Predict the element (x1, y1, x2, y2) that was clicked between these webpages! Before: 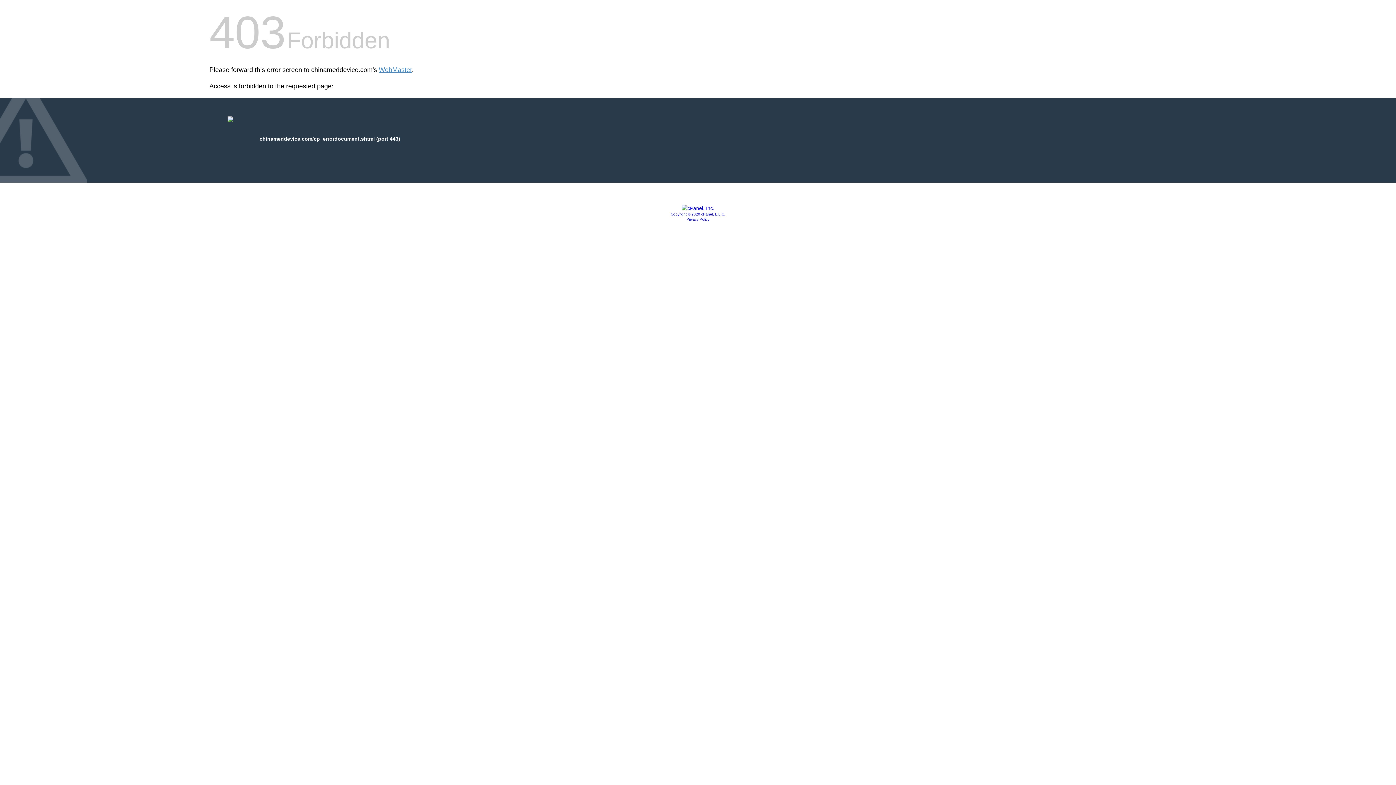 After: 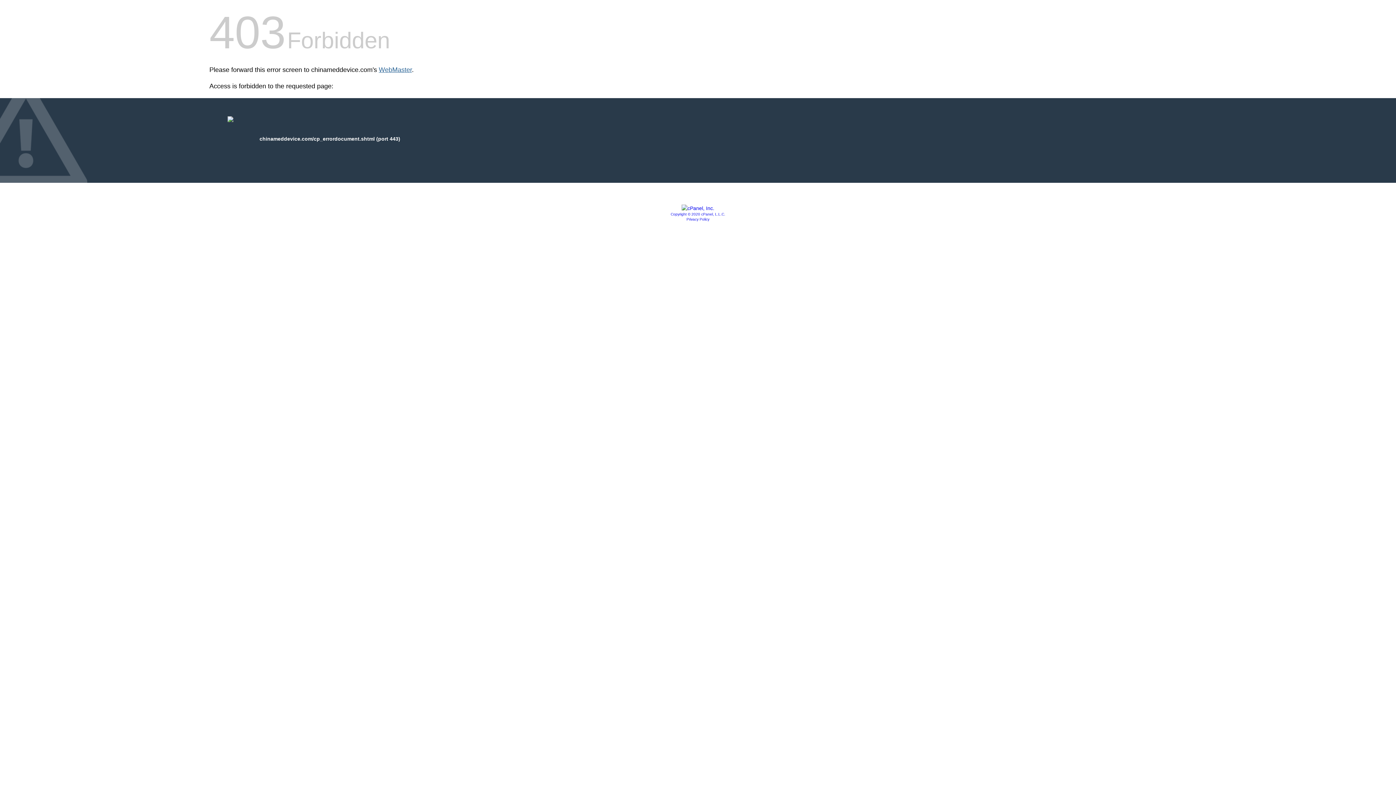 Action: label: WebMaster bbox: (378, 66, 412, 73)